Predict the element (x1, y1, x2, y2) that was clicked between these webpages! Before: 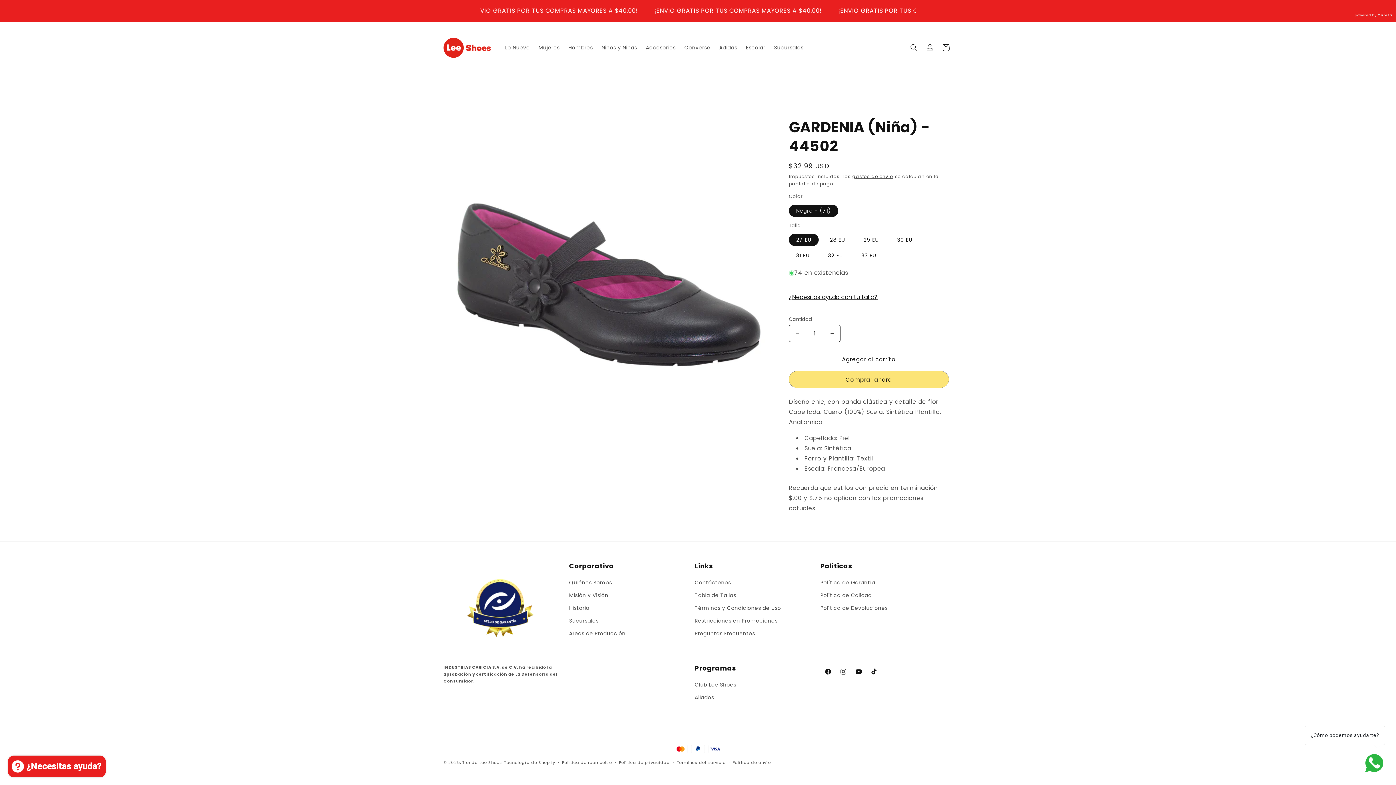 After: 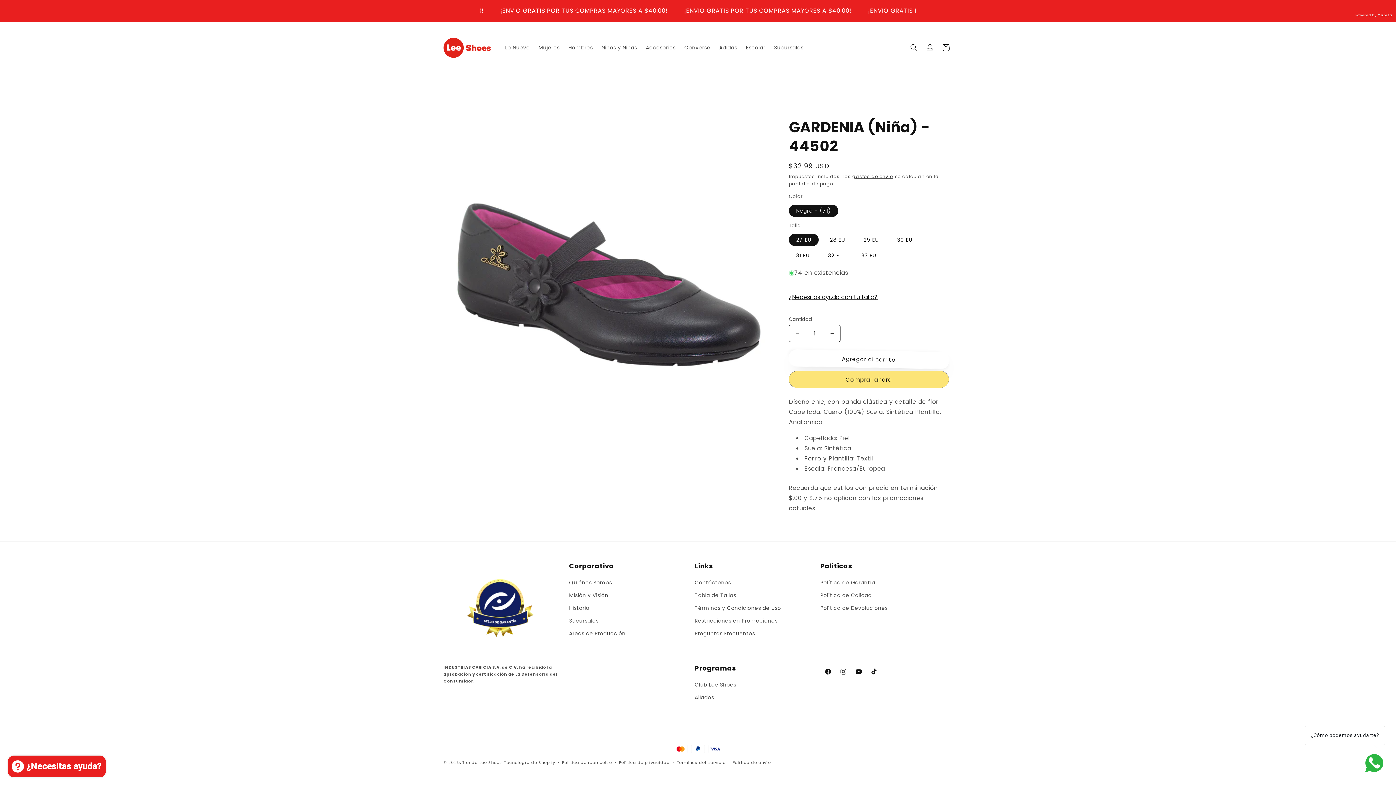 Action: label: Agregar al carrito bbox: (789, 351, 949, 367)